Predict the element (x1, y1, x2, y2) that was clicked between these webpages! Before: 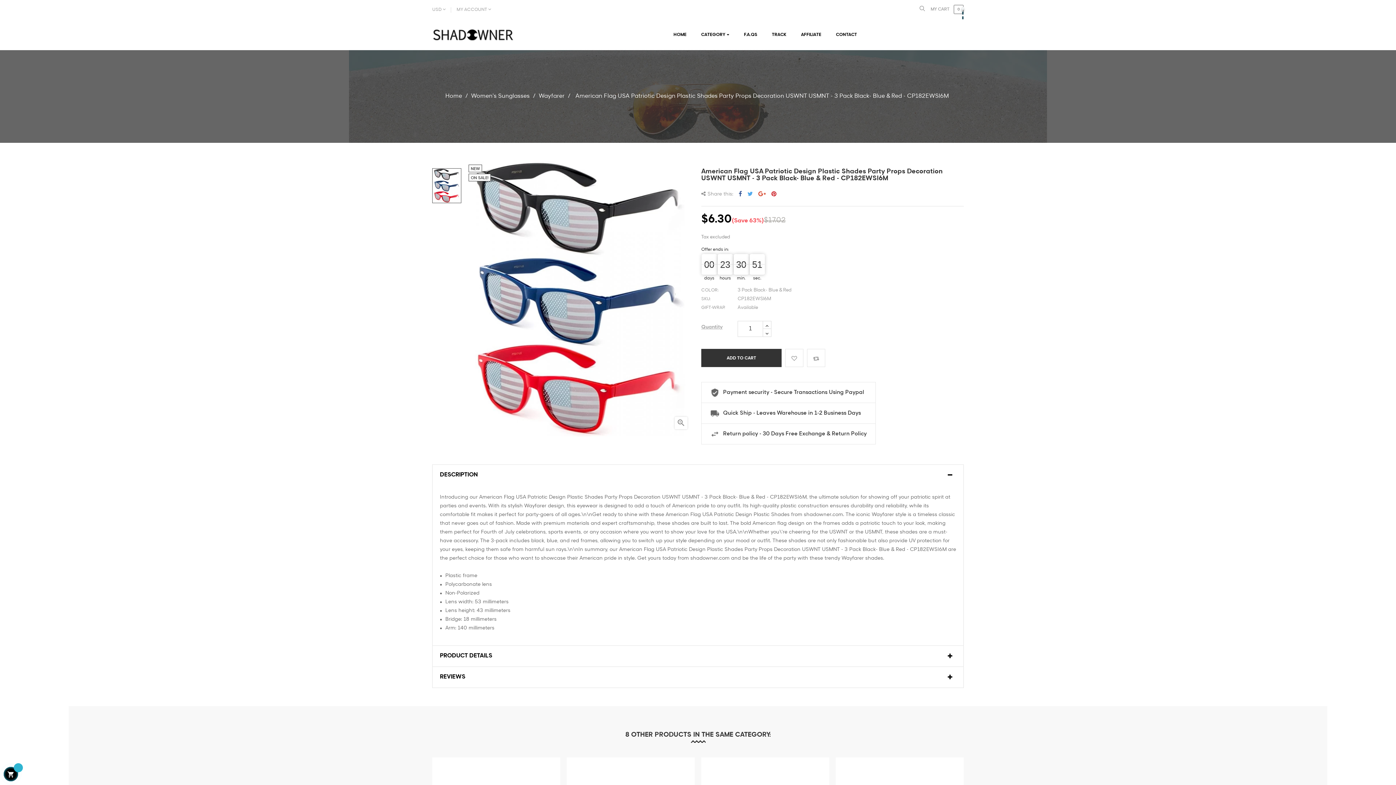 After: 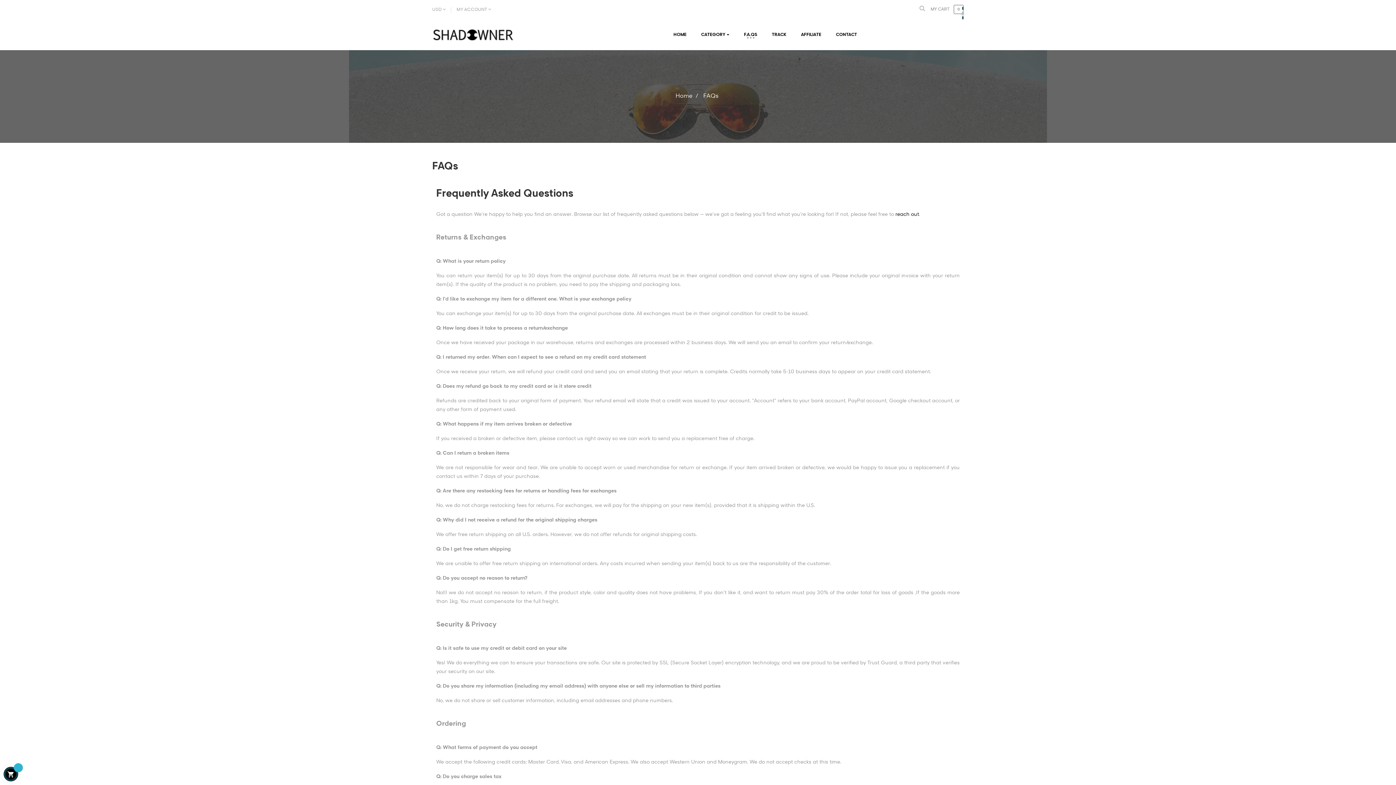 Action: bbox: (736, 19, 764, 50) label: F.A.QS